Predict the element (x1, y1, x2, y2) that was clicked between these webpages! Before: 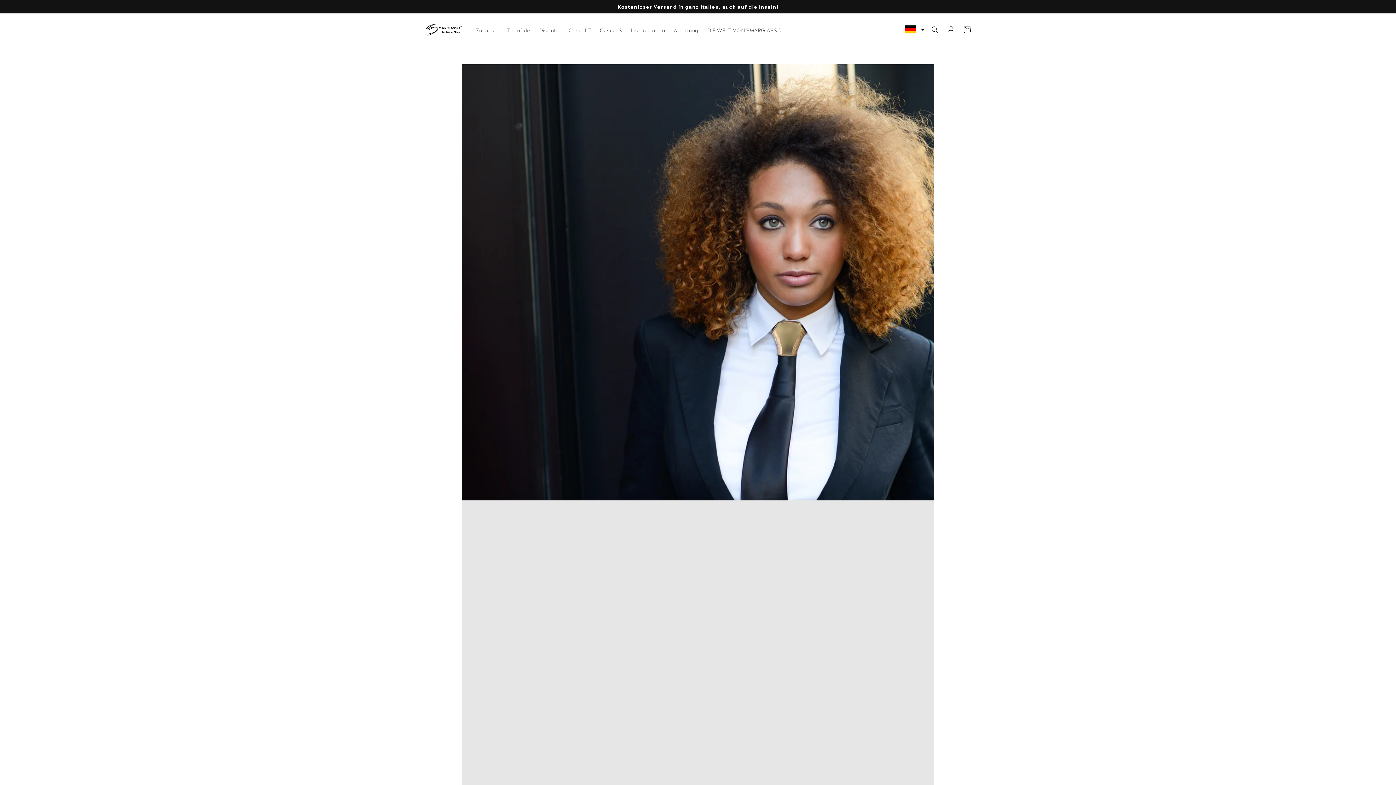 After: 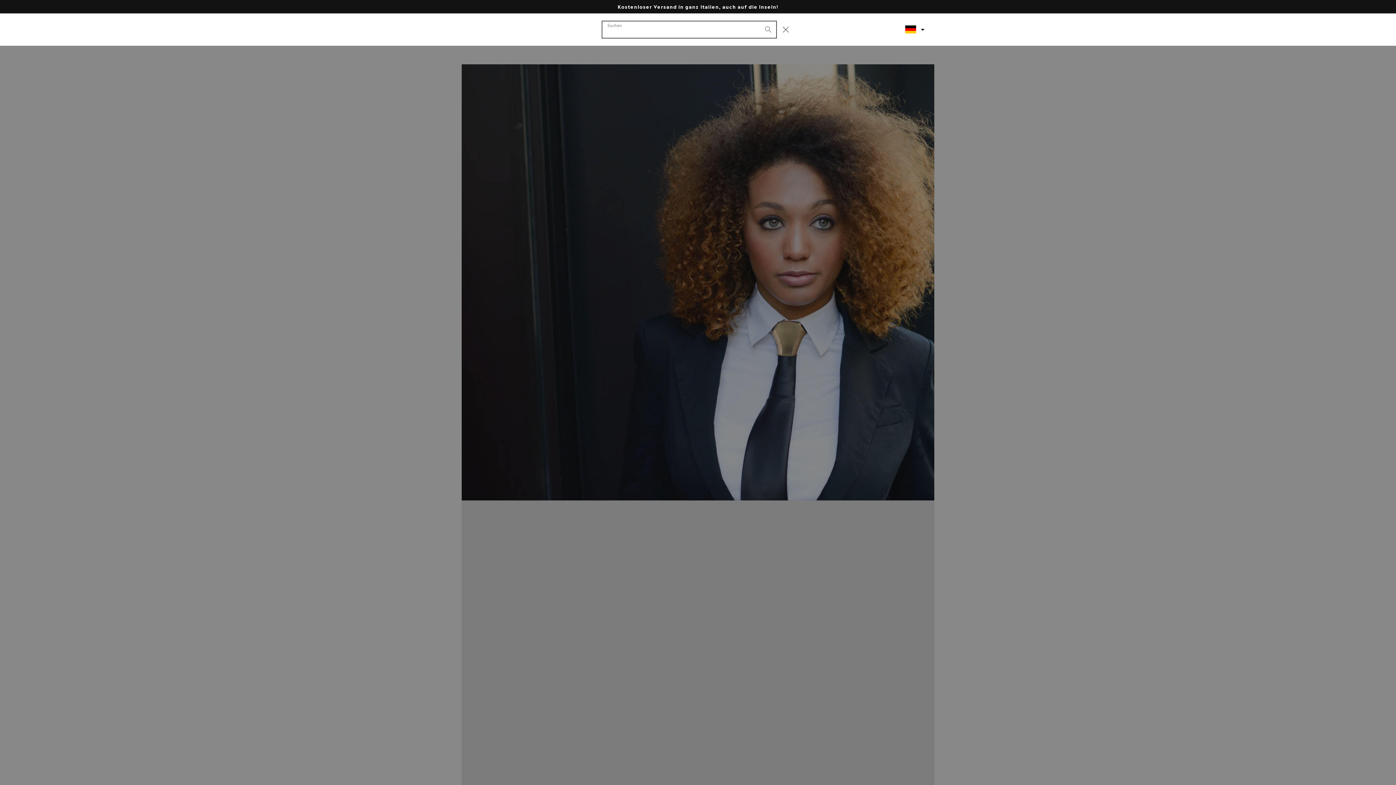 Action: bbox: (927, 21, 943, 37) label: Suchen